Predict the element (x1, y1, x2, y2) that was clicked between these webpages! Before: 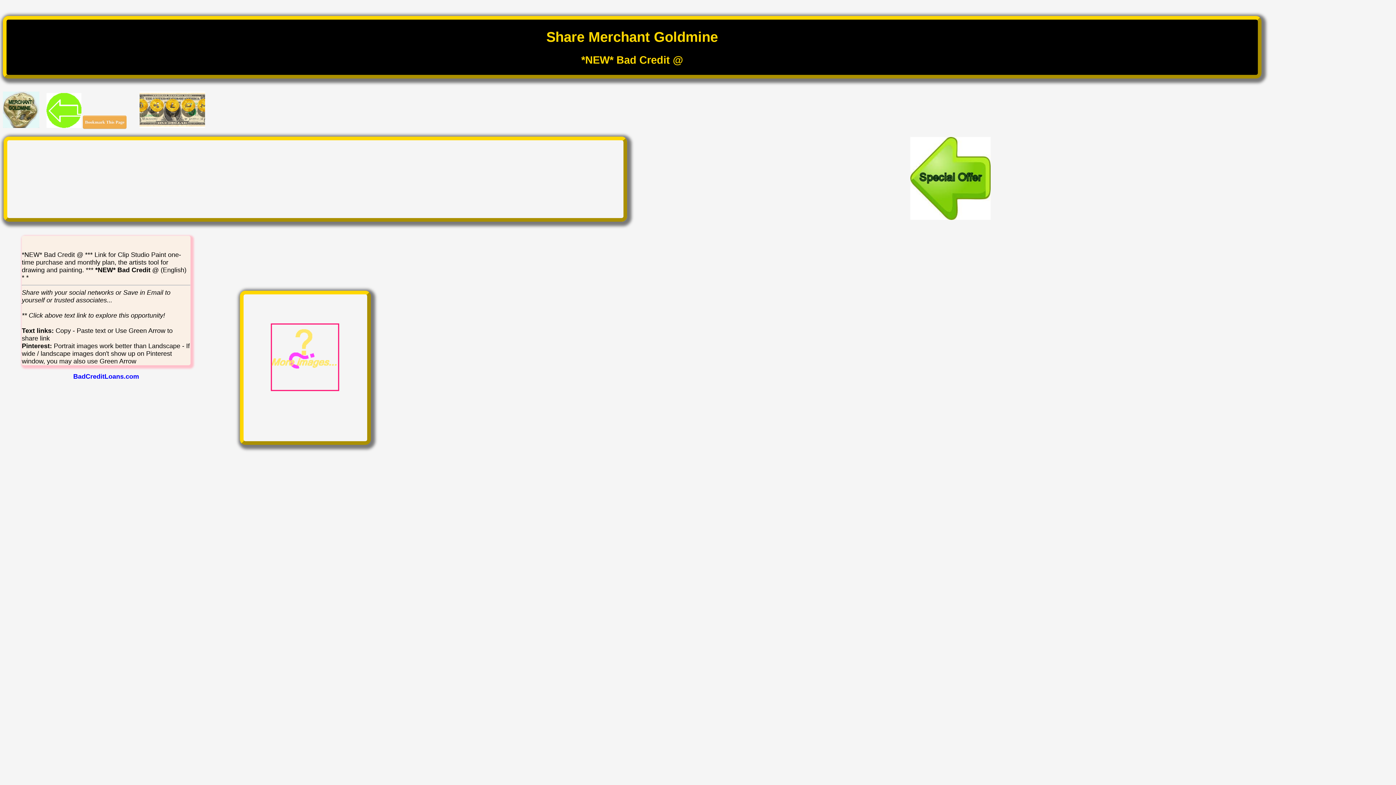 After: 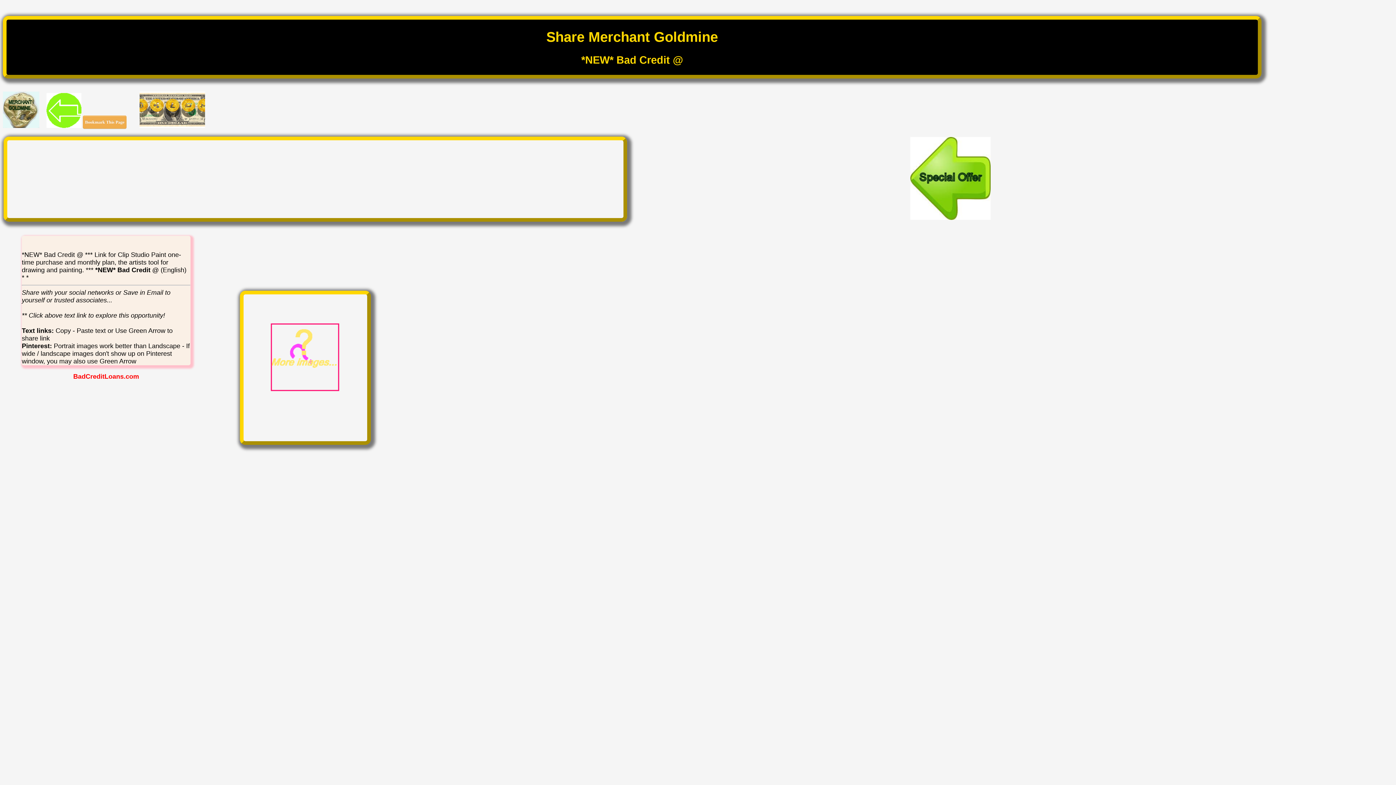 Action: label: BadCreditLoans.com bbox: (73, 373, 139, 380)